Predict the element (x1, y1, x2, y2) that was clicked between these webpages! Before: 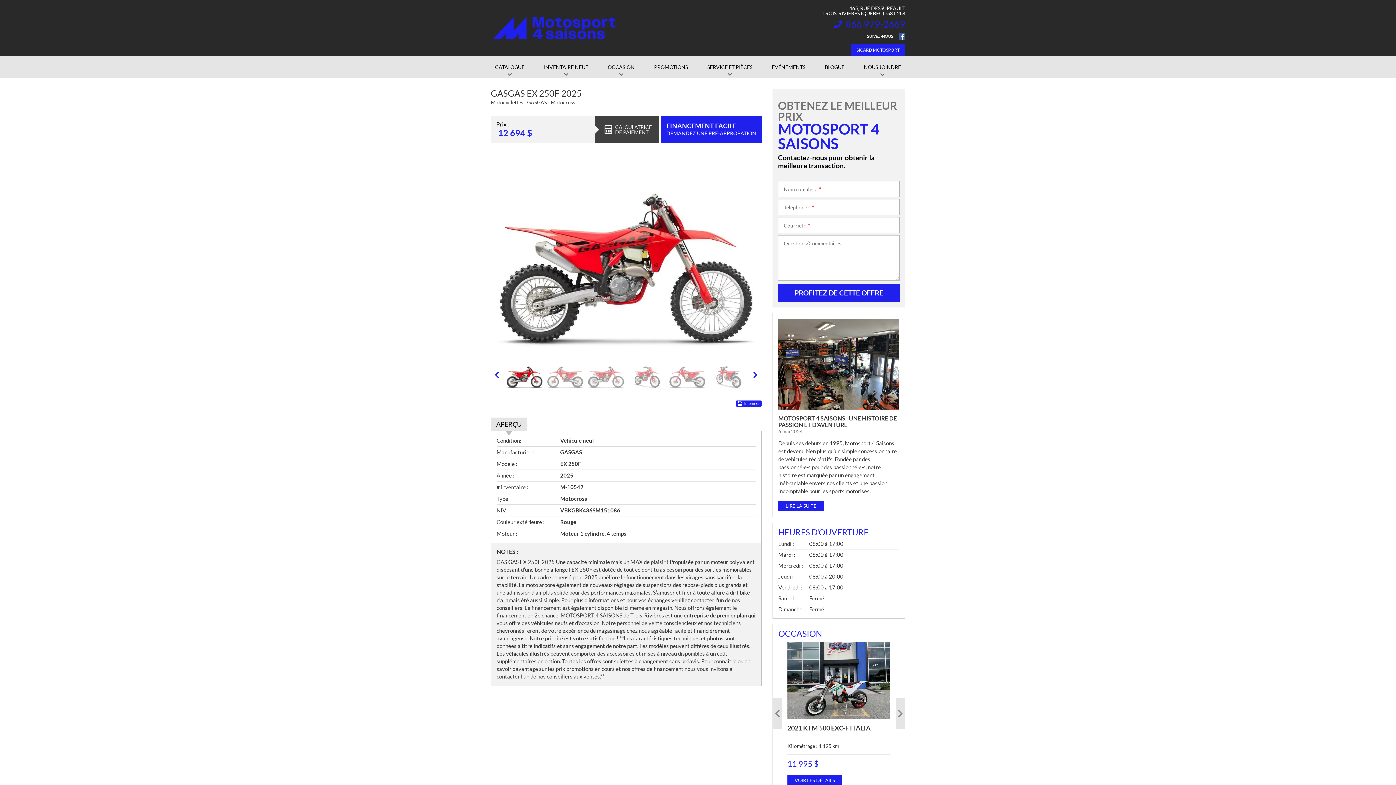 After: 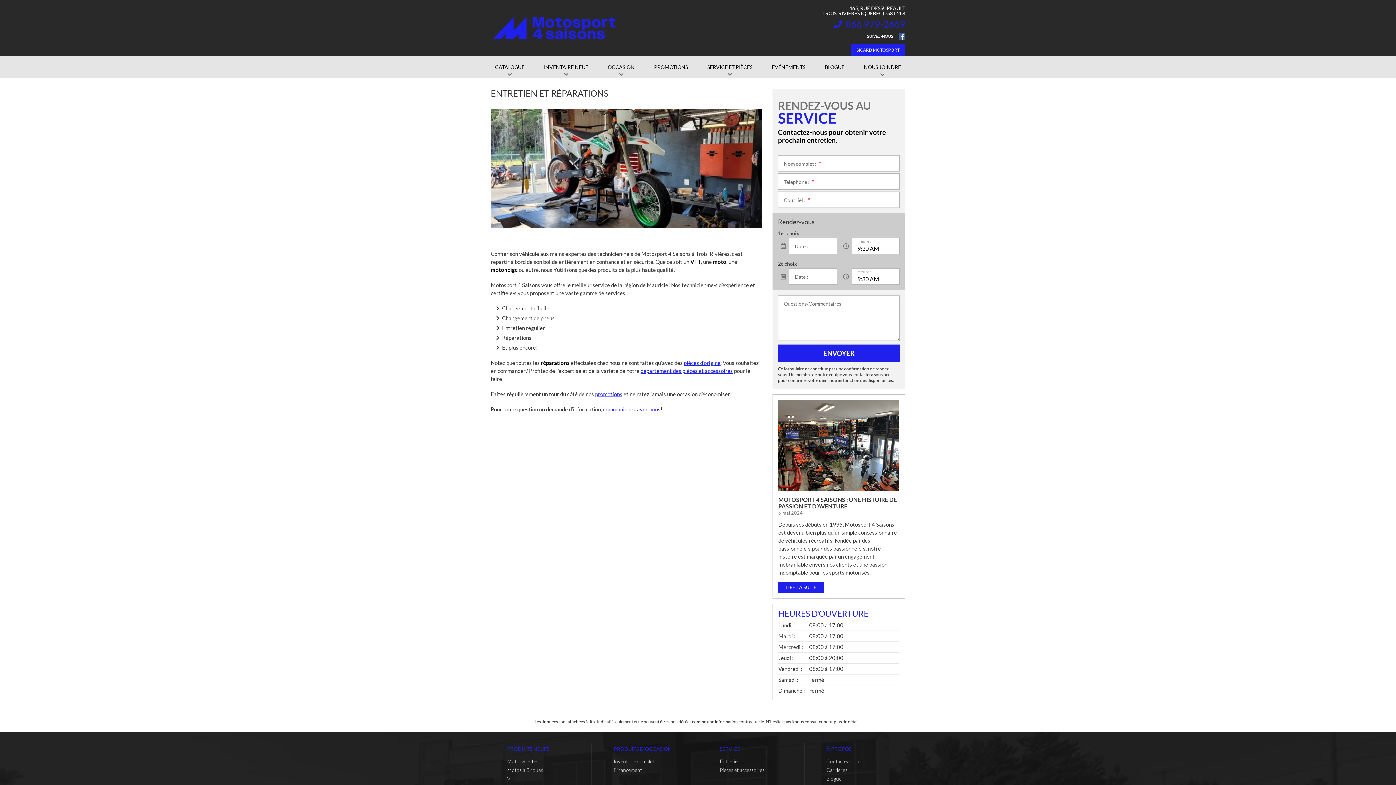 Action: bbox: (697, 56, 762, 78) label: SERVICE ET PIÈCES